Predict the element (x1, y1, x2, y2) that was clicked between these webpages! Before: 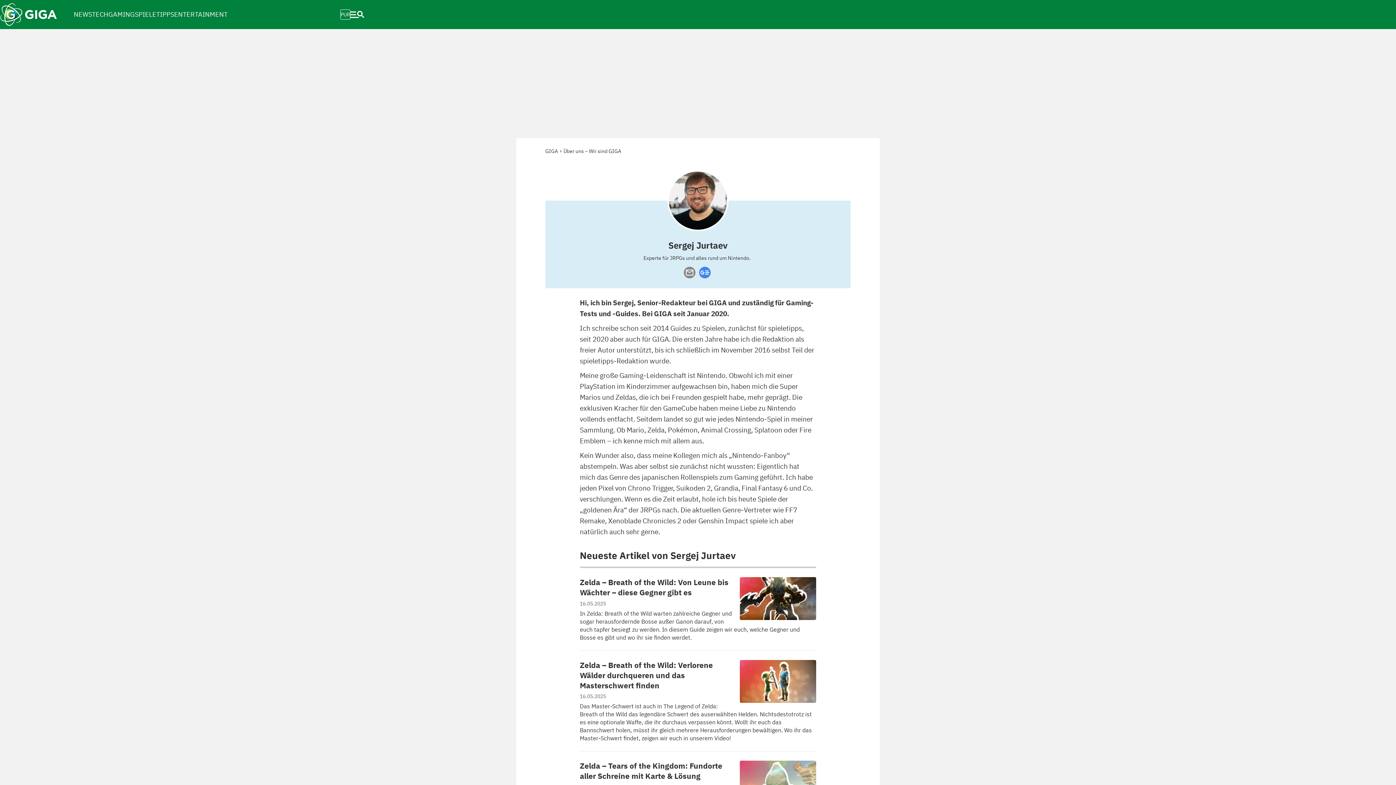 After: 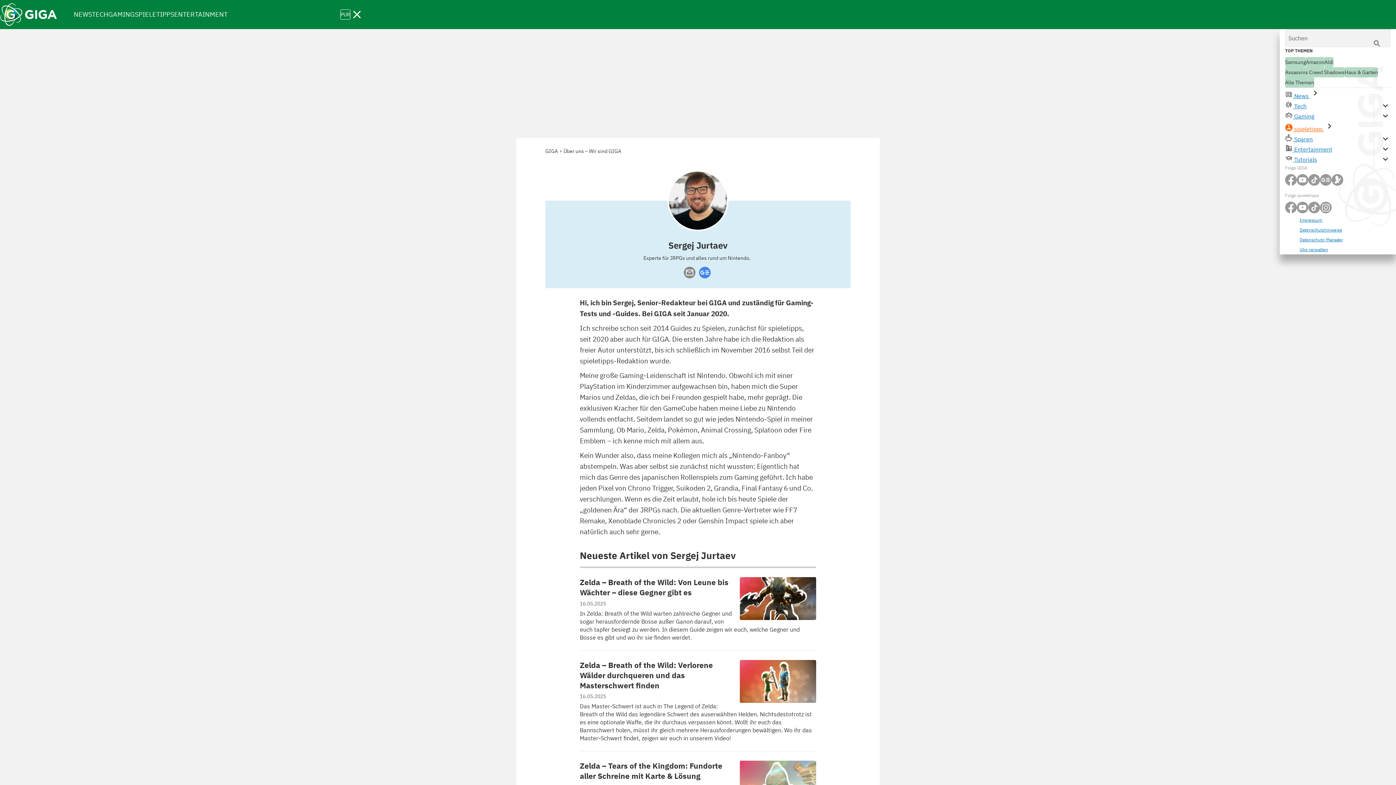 Action: bbox: (350, 2, 363, 26)